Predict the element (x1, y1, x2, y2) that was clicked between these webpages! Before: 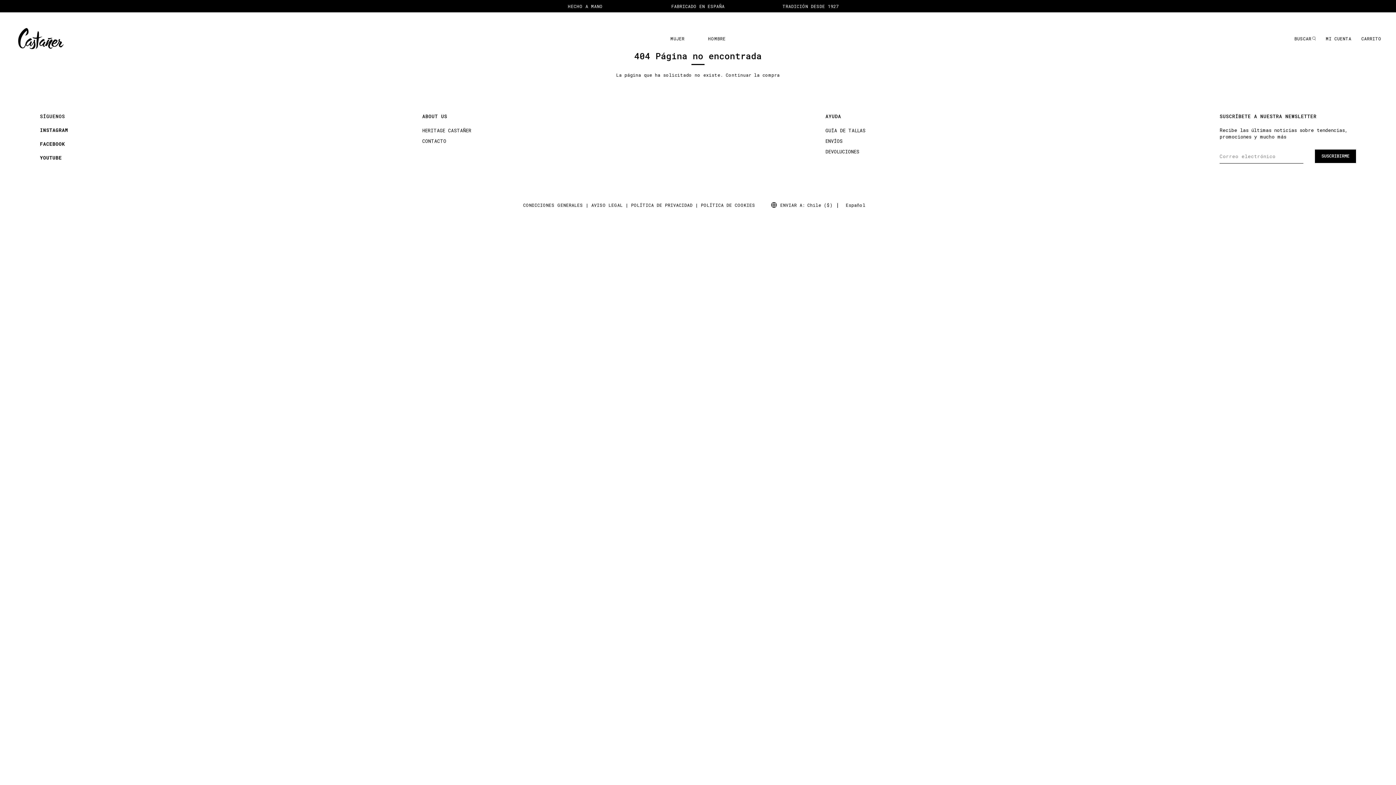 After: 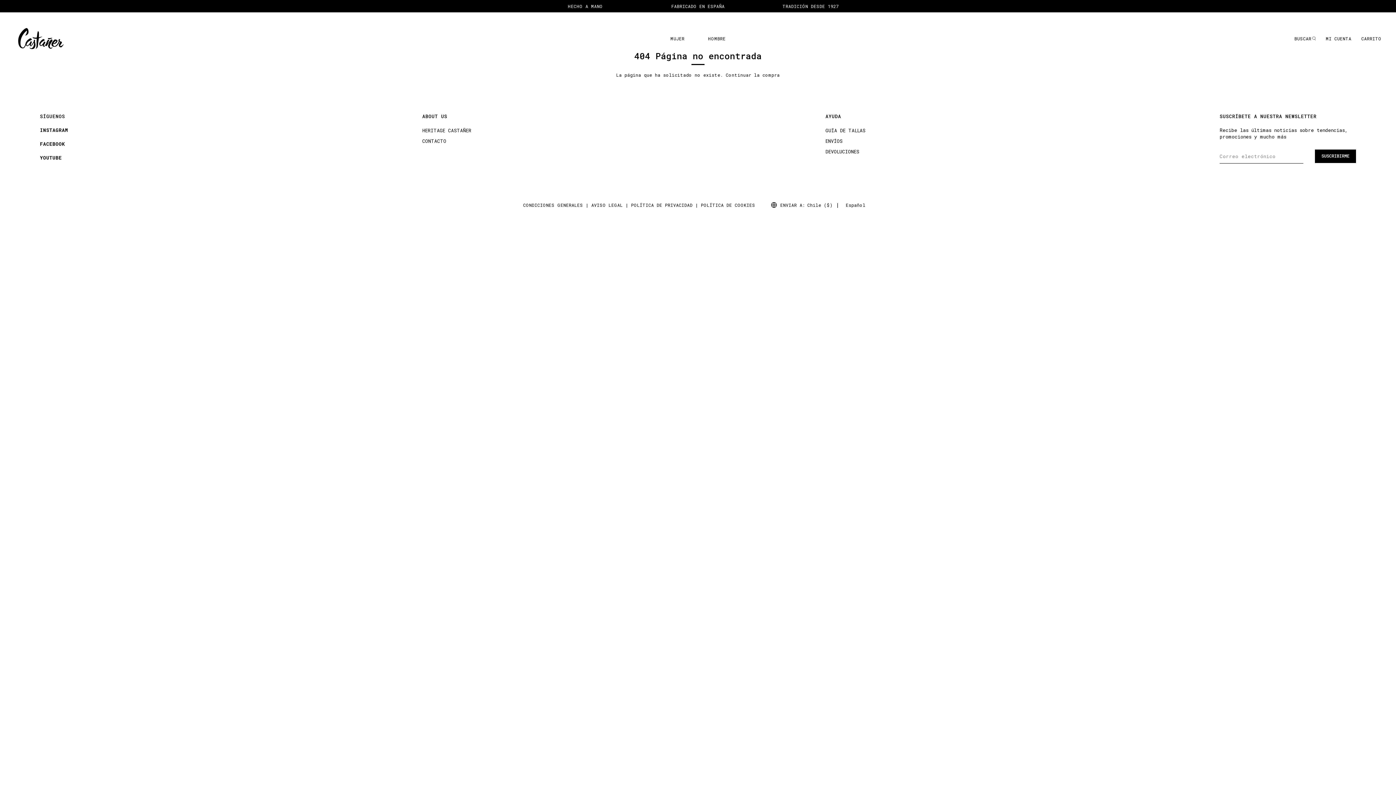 Action: label: Youtube bbox: (40, 154, 61, 161)